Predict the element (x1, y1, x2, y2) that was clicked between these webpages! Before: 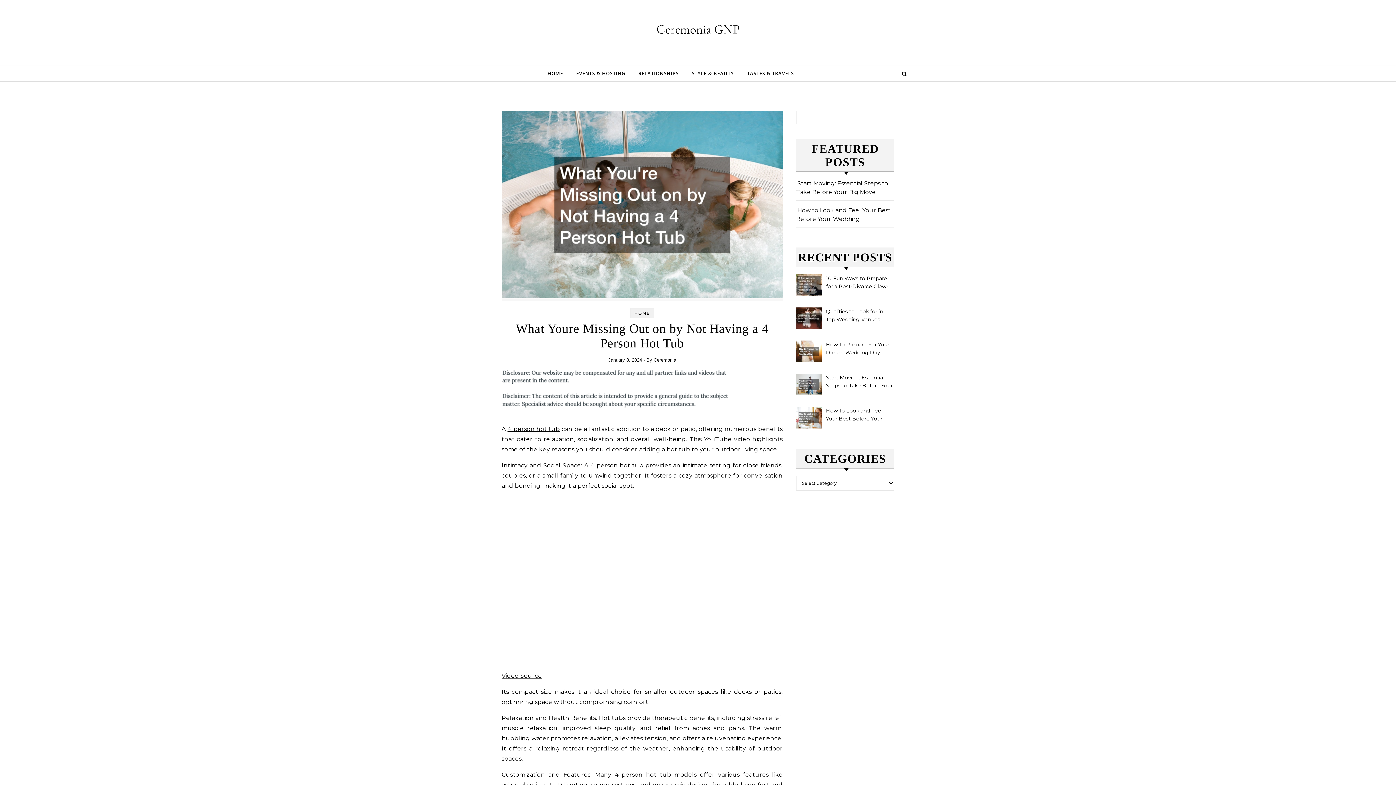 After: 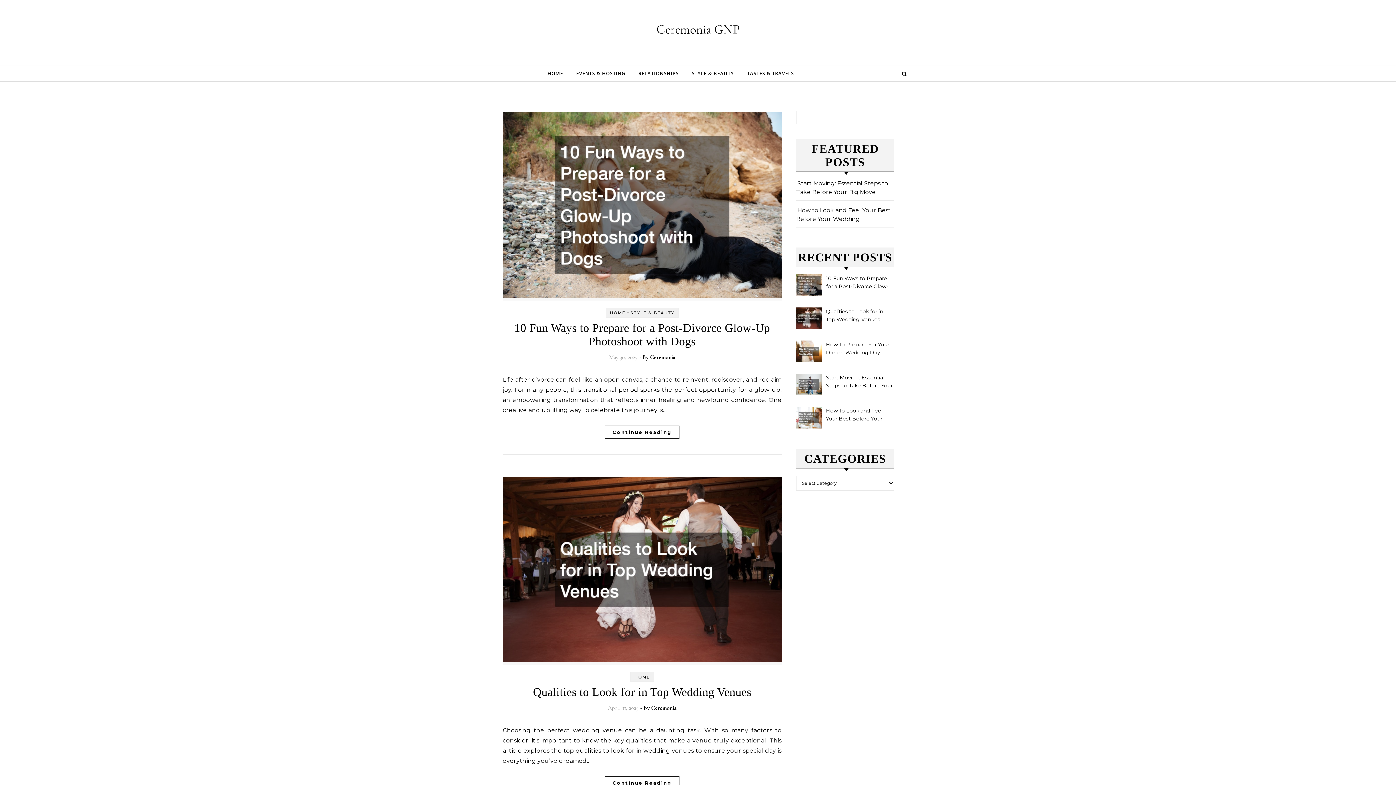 Action: bbox: (653, 357, 676, 362) label: Ceremonia